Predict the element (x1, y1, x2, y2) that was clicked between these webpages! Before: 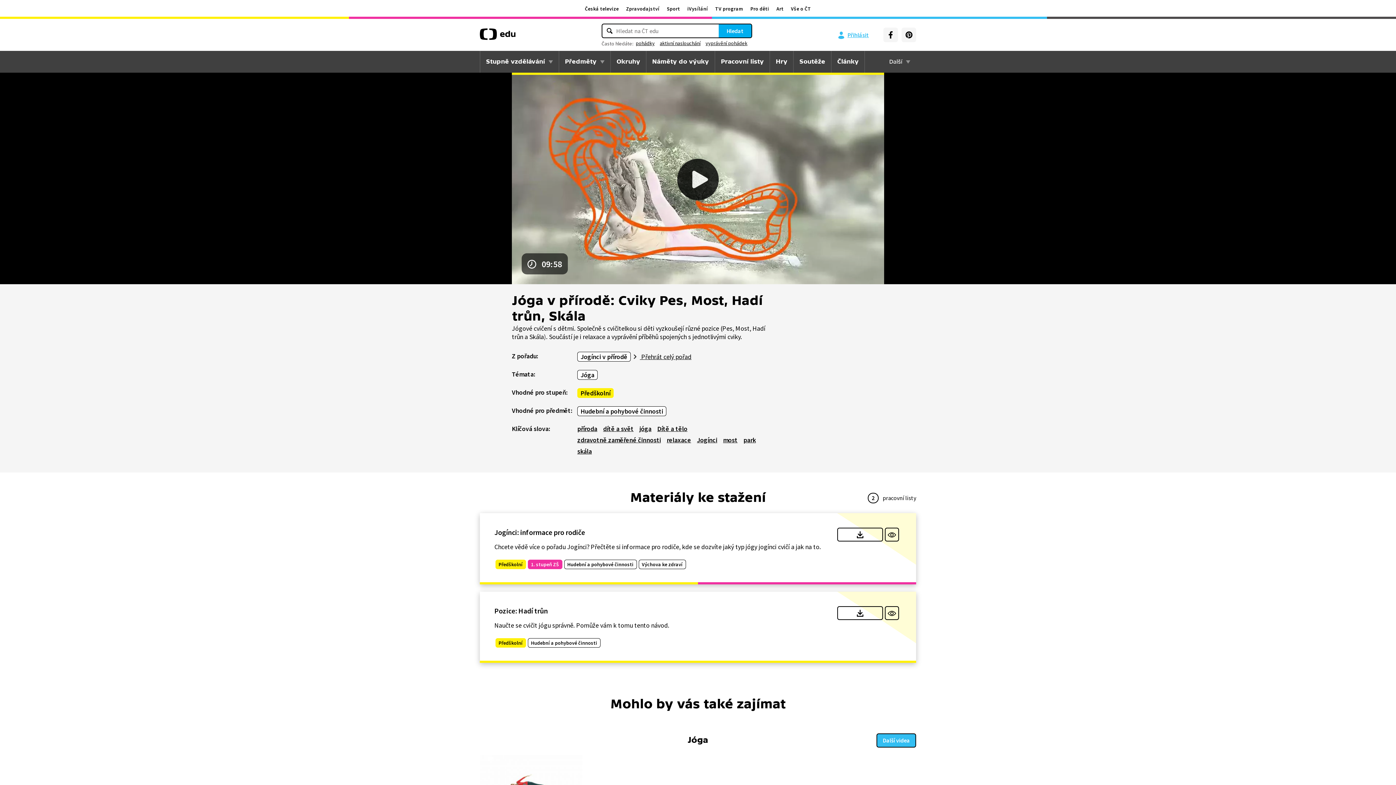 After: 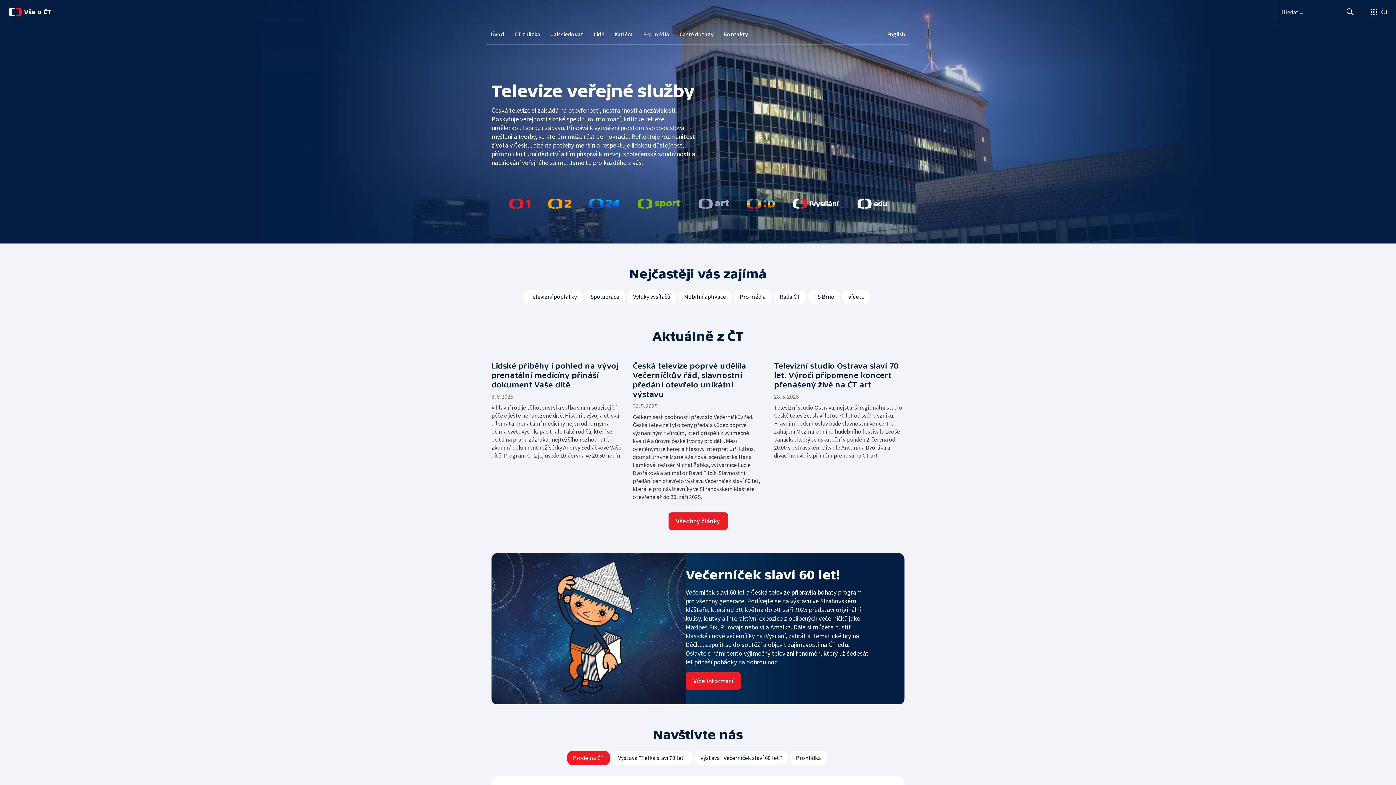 Action: bbox: (787, 5, 814, 12) label: Vše o ČT